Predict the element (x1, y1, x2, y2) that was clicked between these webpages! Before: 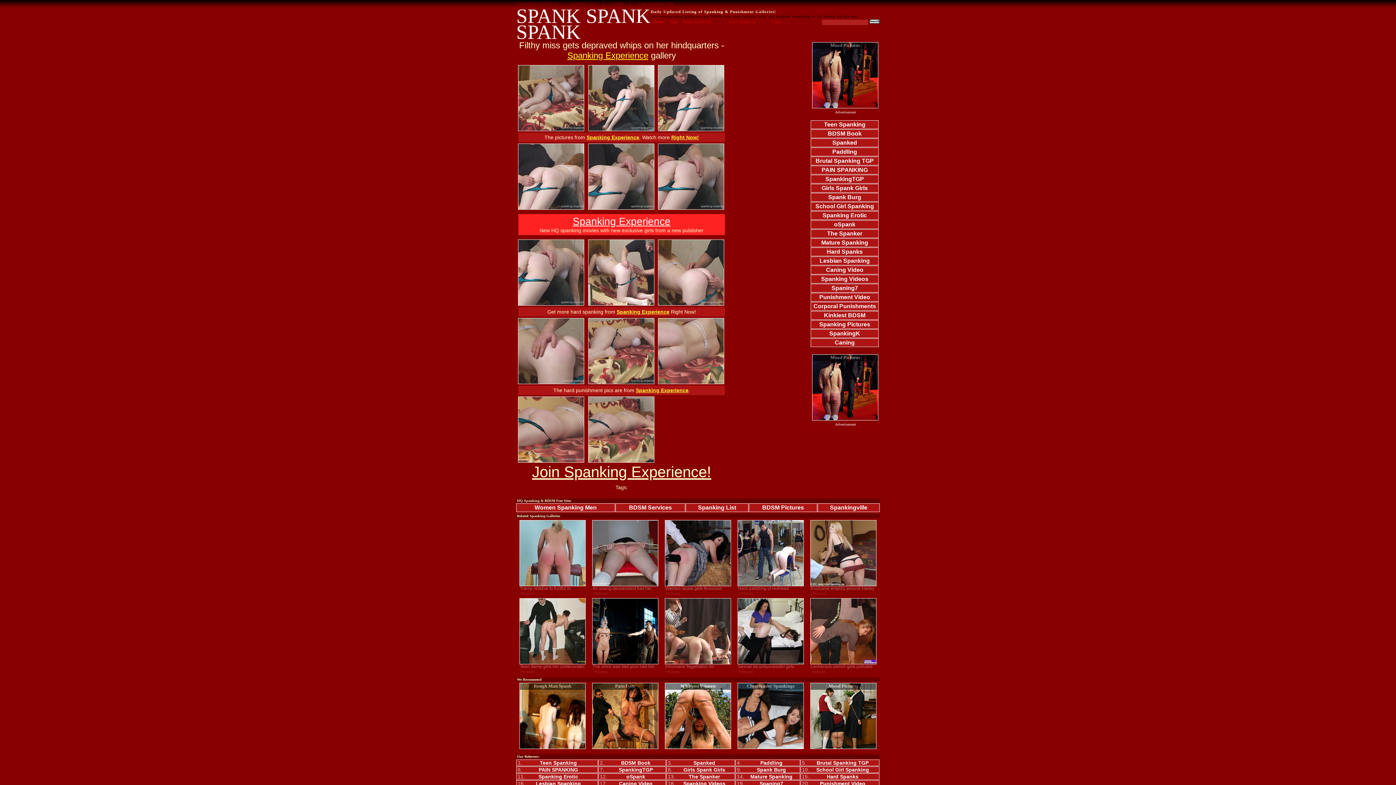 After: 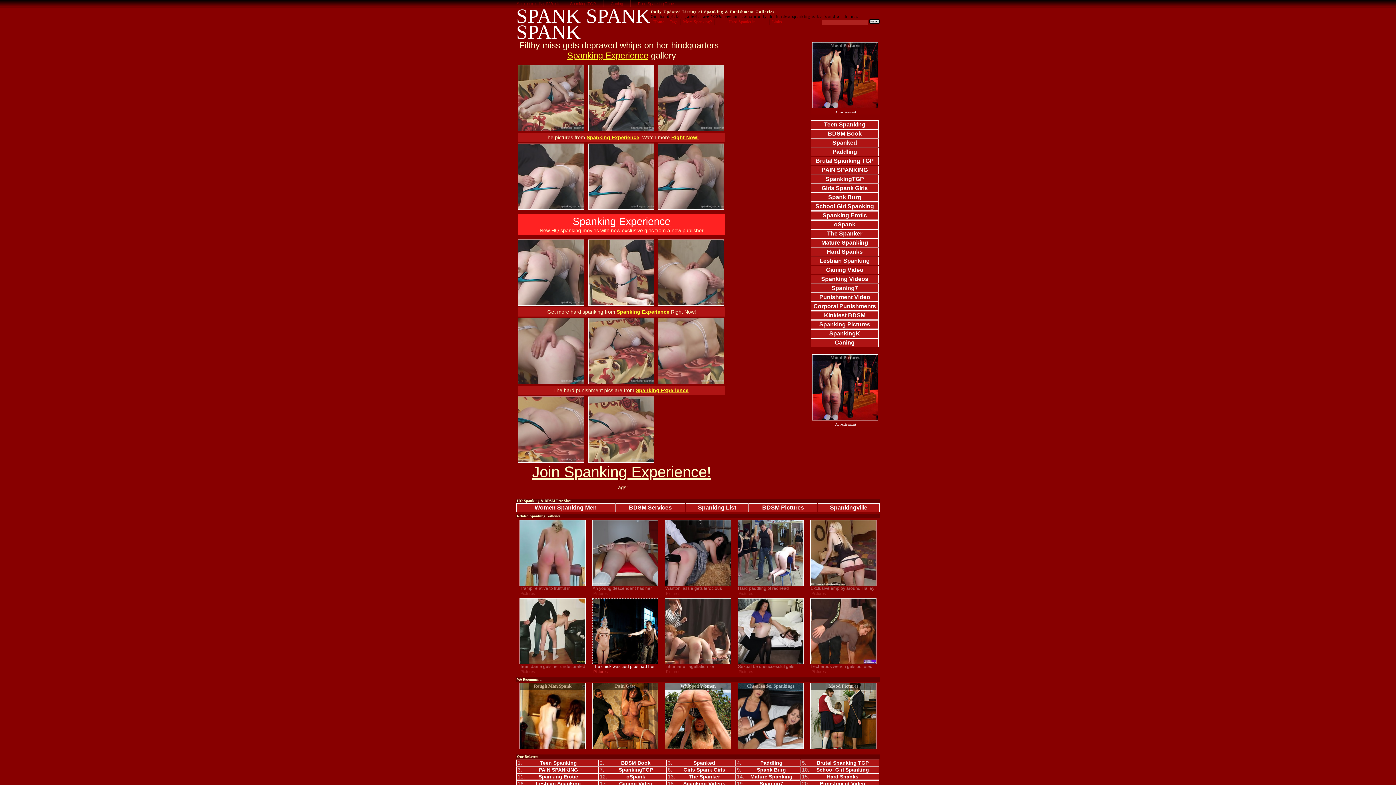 Action: label: The chick was tied plus had her bbox: (592, 598, 658, 669)